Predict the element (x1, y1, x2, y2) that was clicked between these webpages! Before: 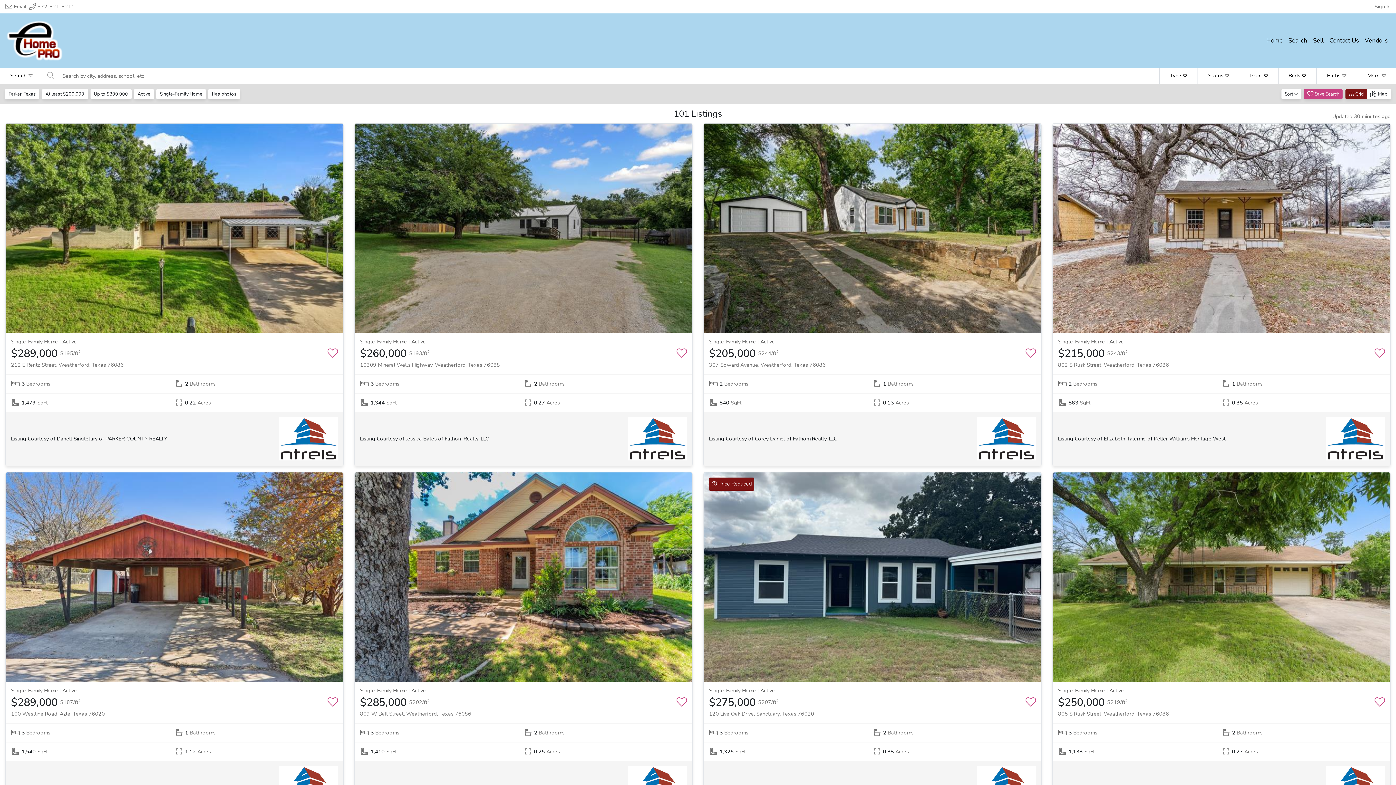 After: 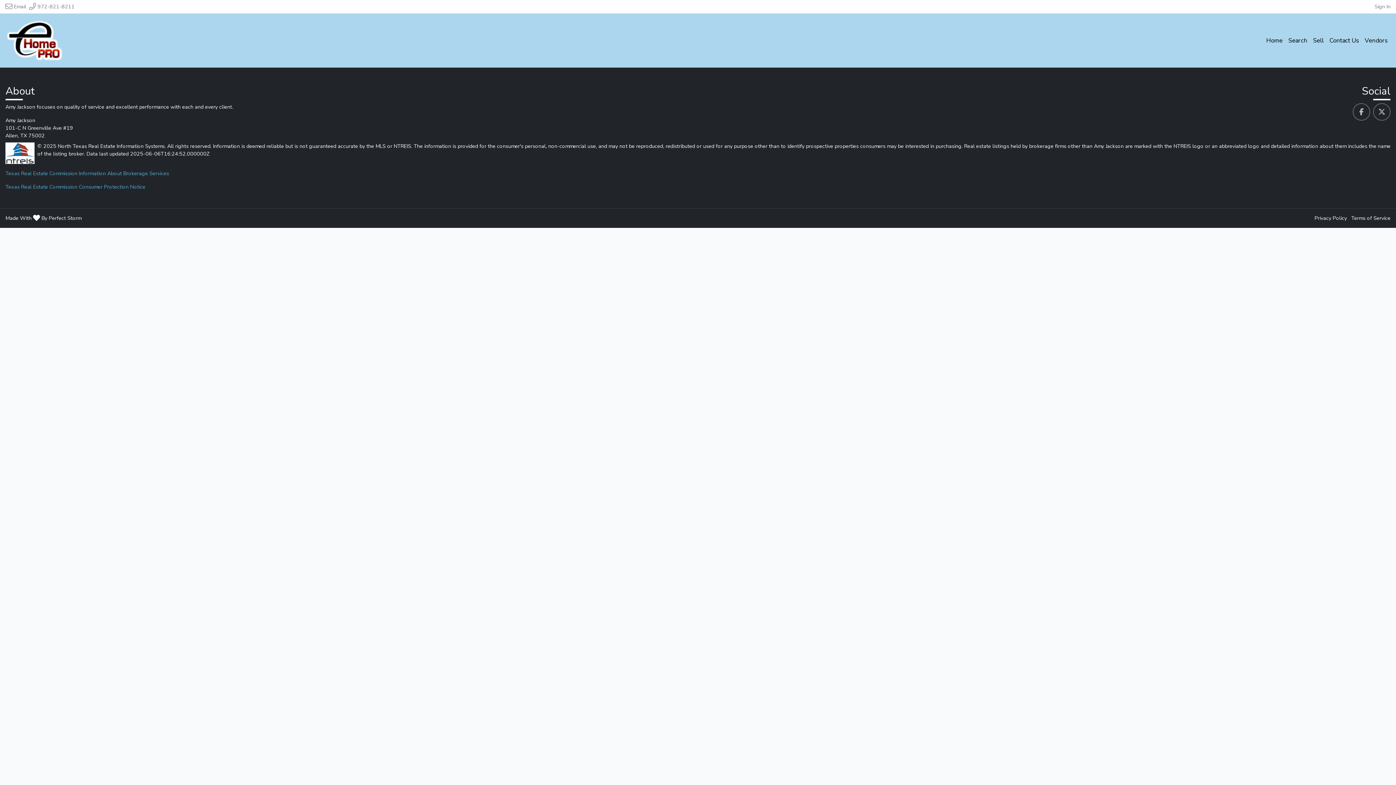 Action: bbox: (1053, 123, 1390, 333)